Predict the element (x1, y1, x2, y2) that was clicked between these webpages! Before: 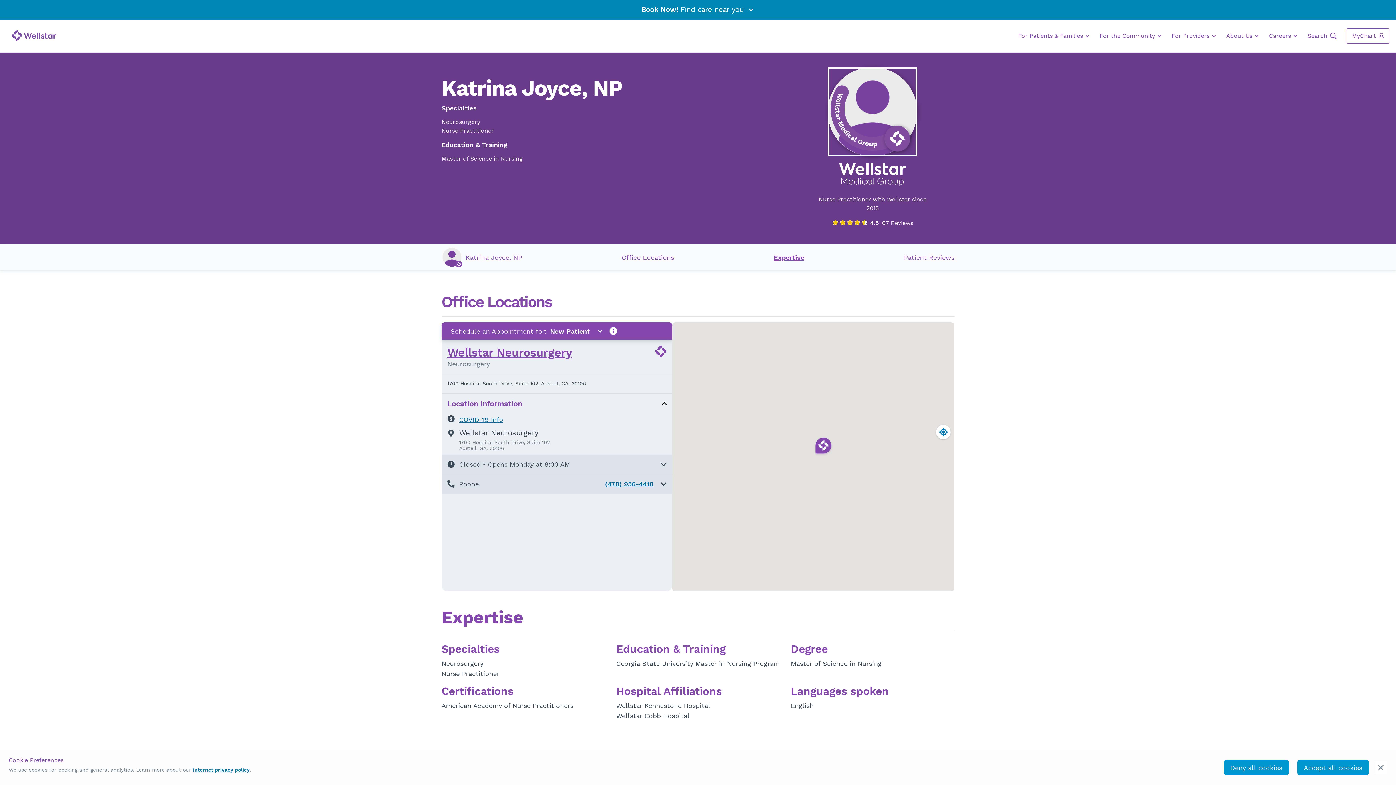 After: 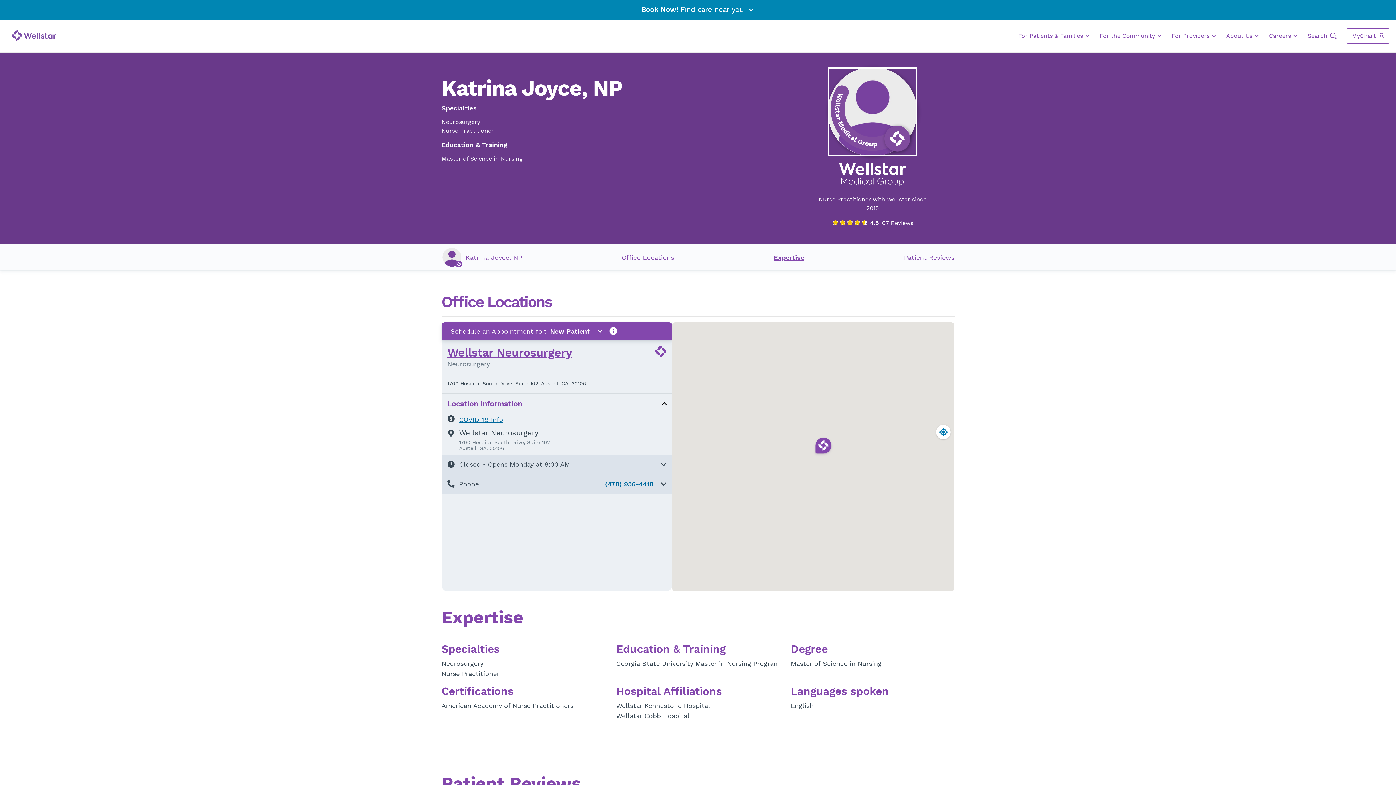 Action: bbox: (1297, 760, 1369, 775) label: accept_cookies